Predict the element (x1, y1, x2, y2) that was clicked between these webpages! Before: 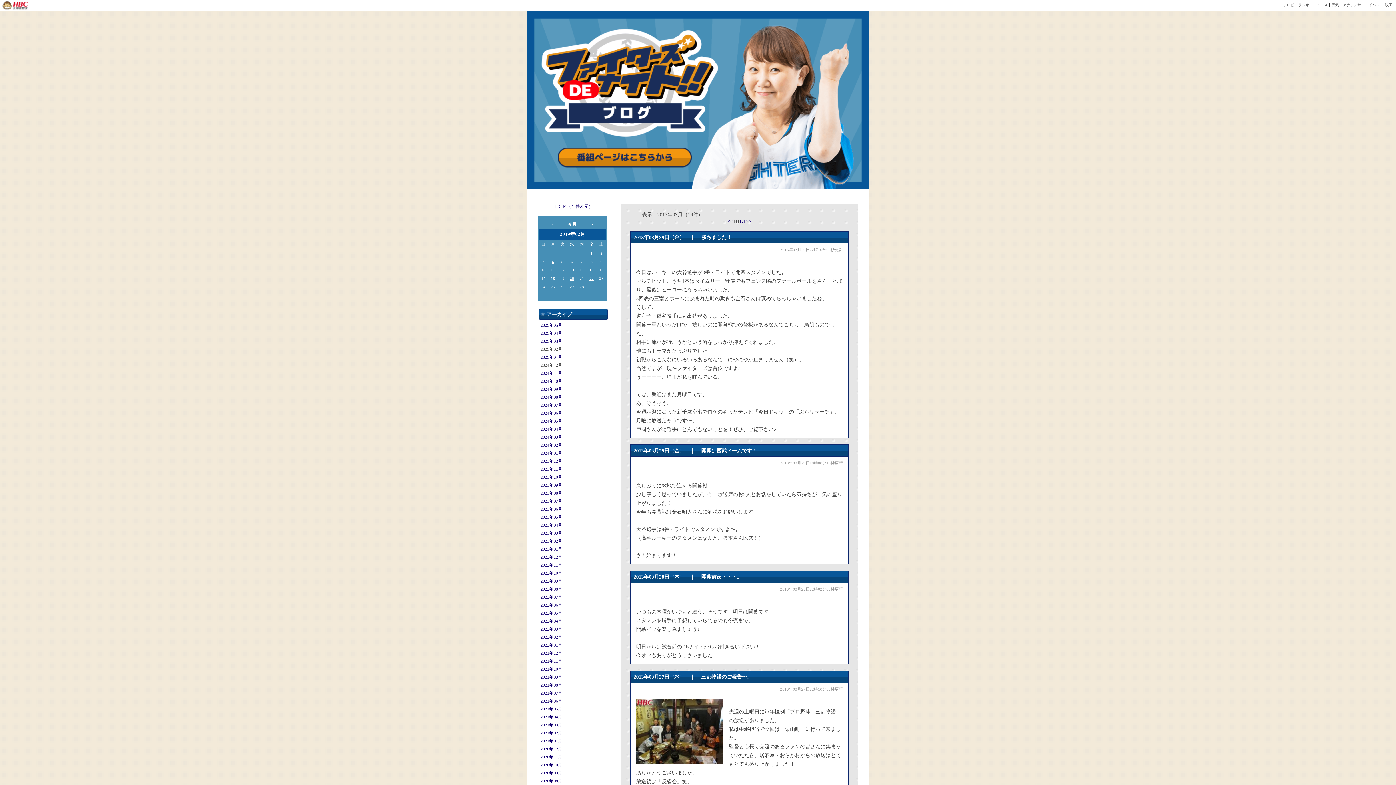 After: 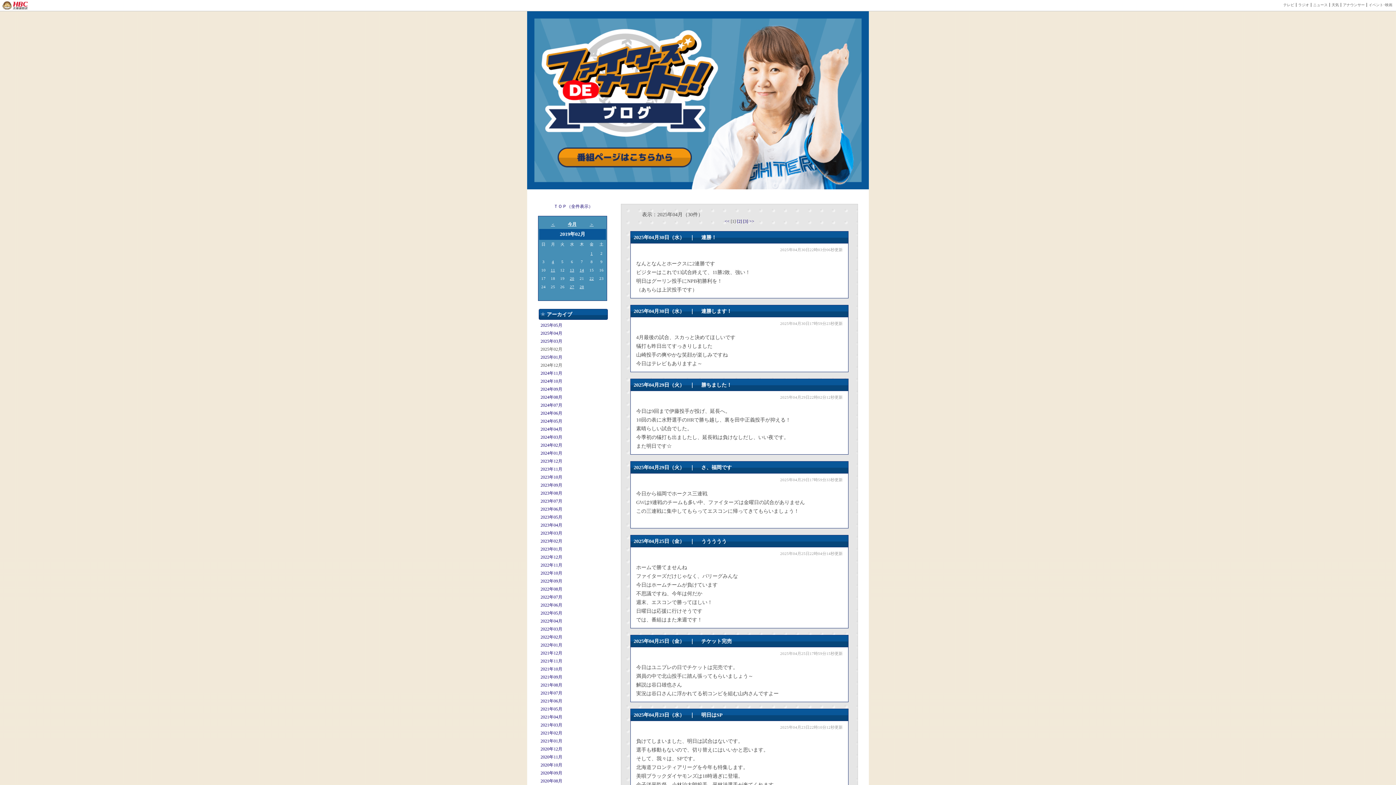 Action: label: 2025年04月 bbox: (540, 330, 562, 336)